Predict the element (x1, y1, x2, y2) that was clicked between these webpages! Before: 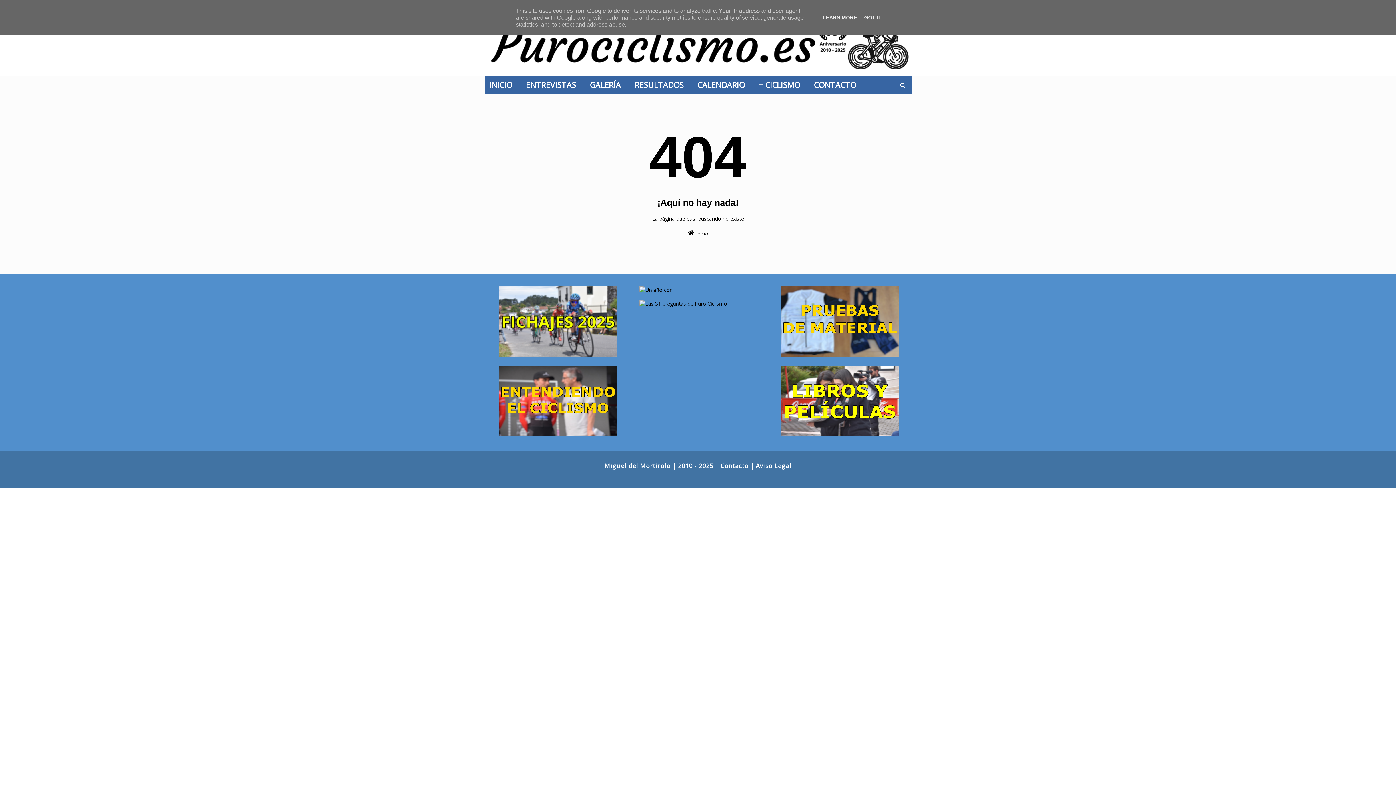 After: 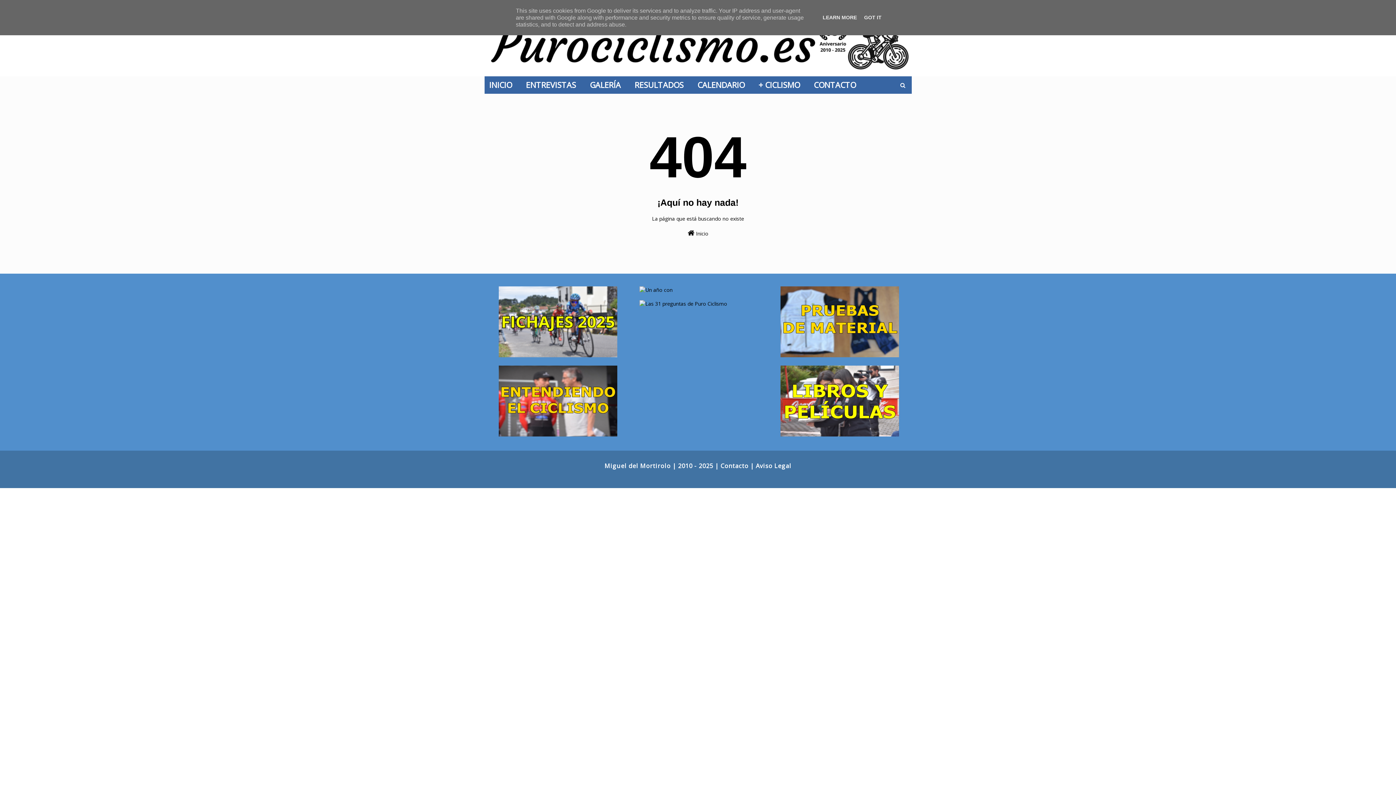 Action: bbox: (780, 431, 899, 438)